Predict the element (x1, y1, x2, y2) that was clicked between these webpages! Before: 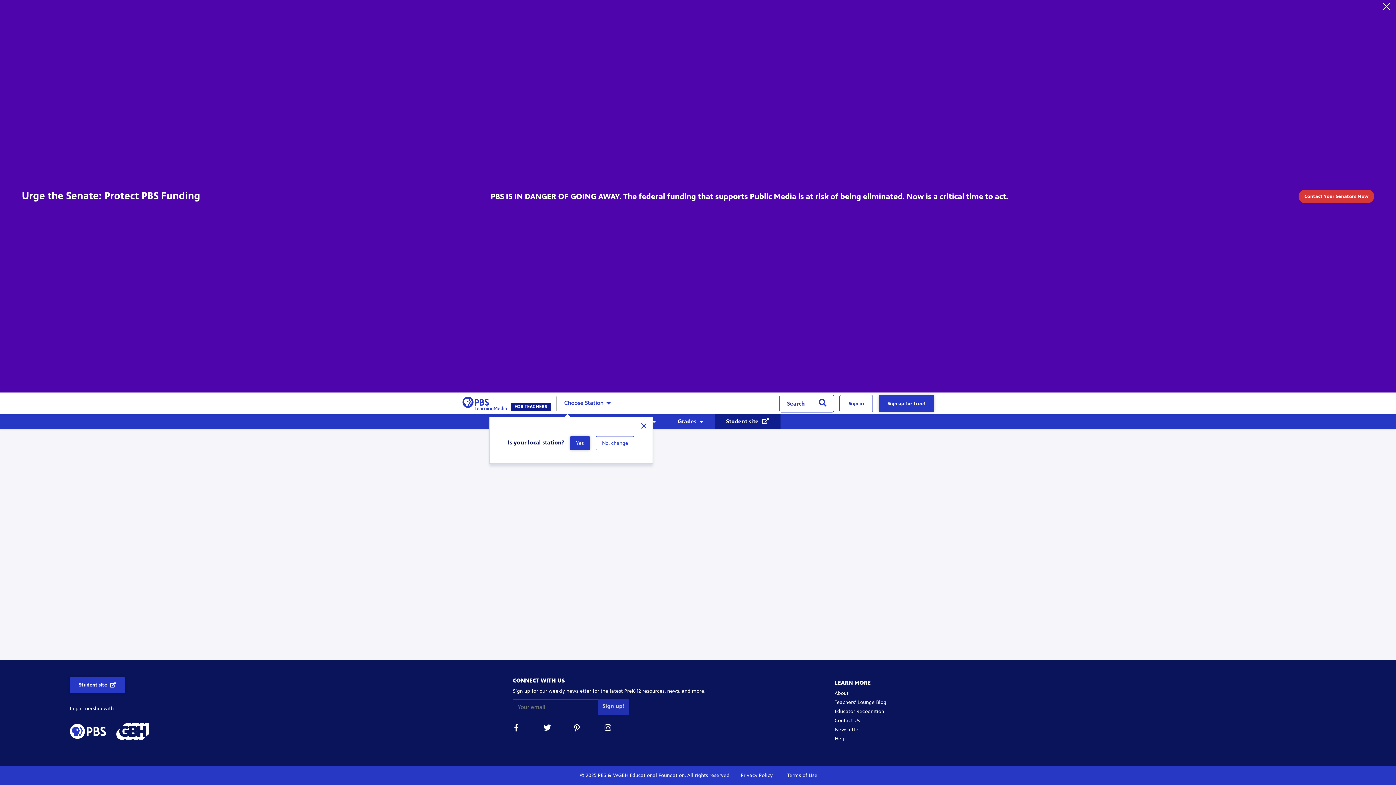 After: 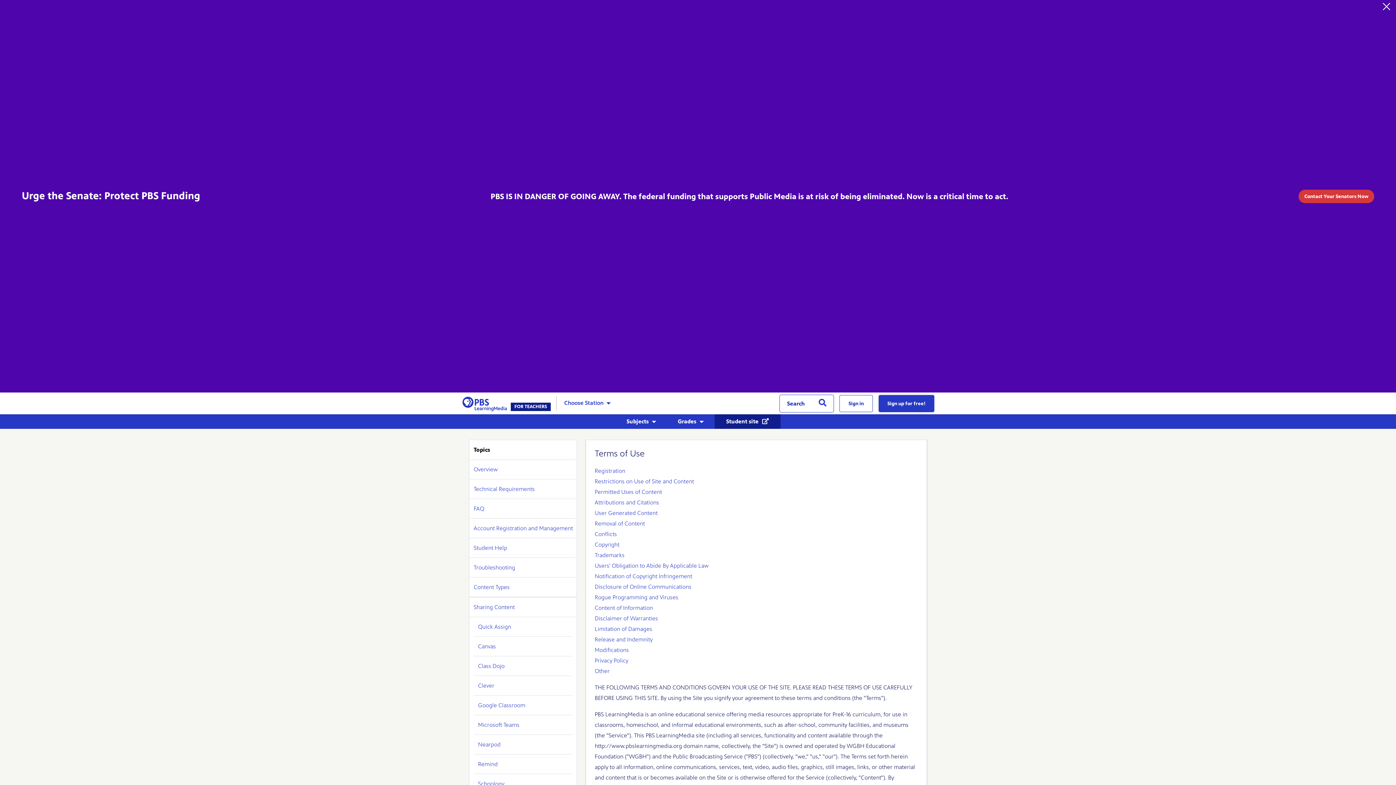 Action: label:  Terms of Use bbox: (786, 772, 817, 778)